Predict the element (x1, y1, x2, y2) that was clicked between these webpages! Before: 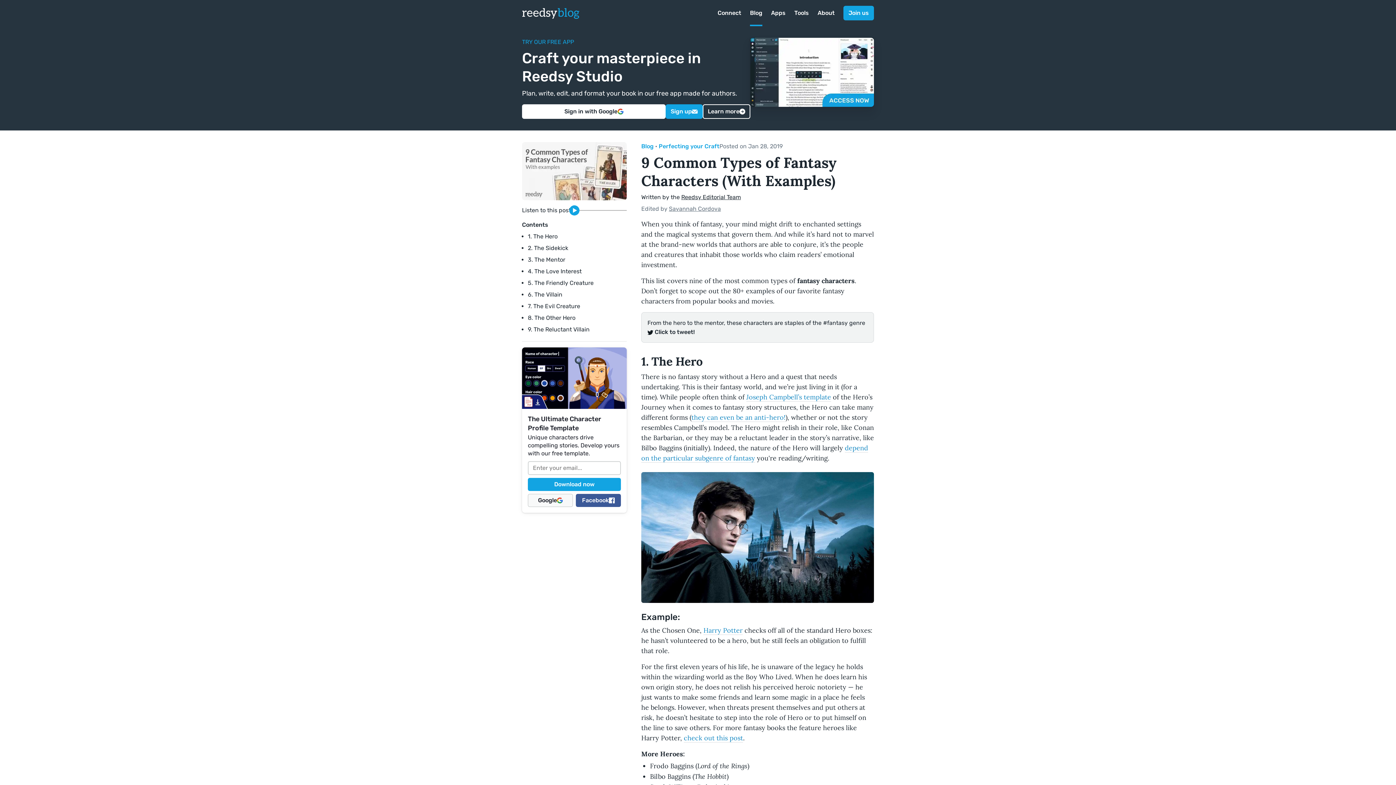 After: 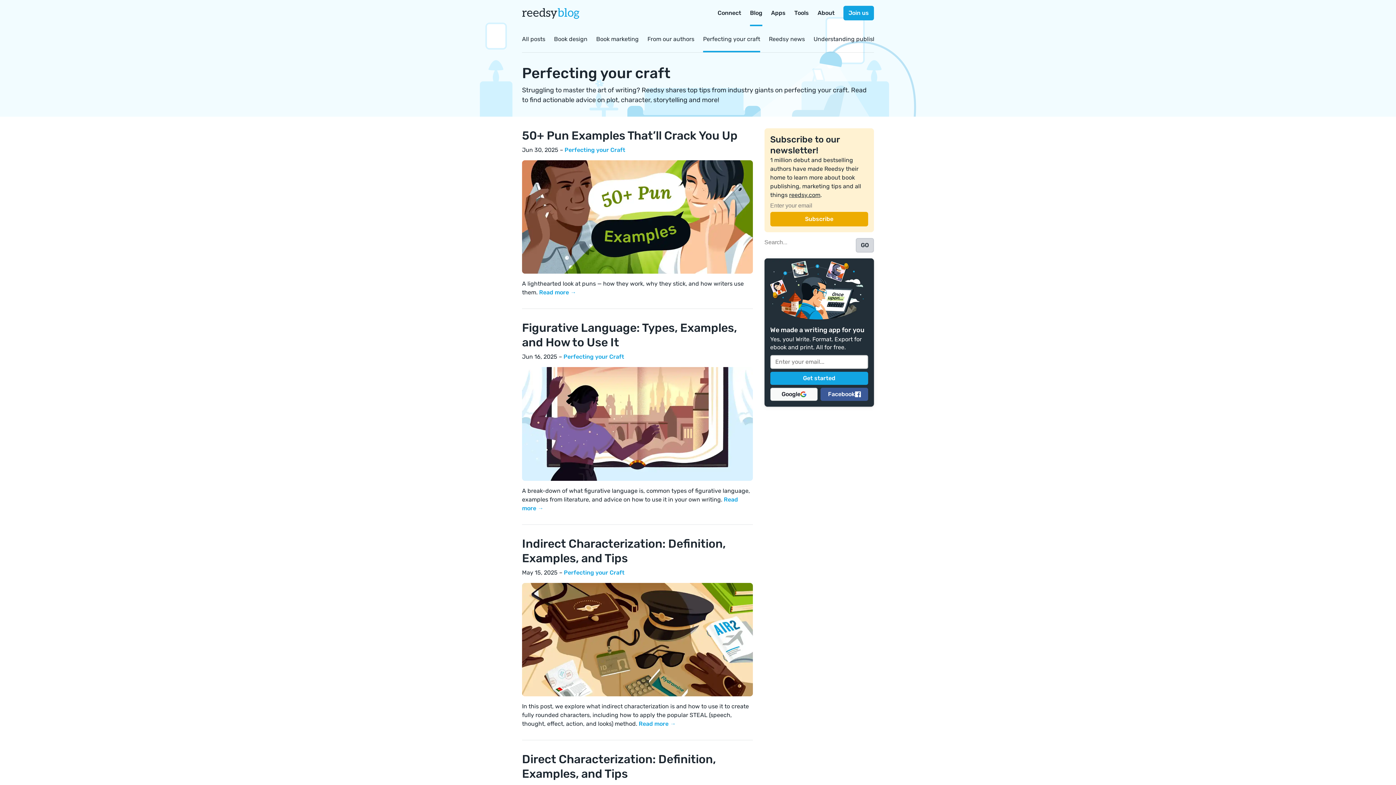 Action: bbox: (658, 142, 719, 149) label: Perfecting your Craft